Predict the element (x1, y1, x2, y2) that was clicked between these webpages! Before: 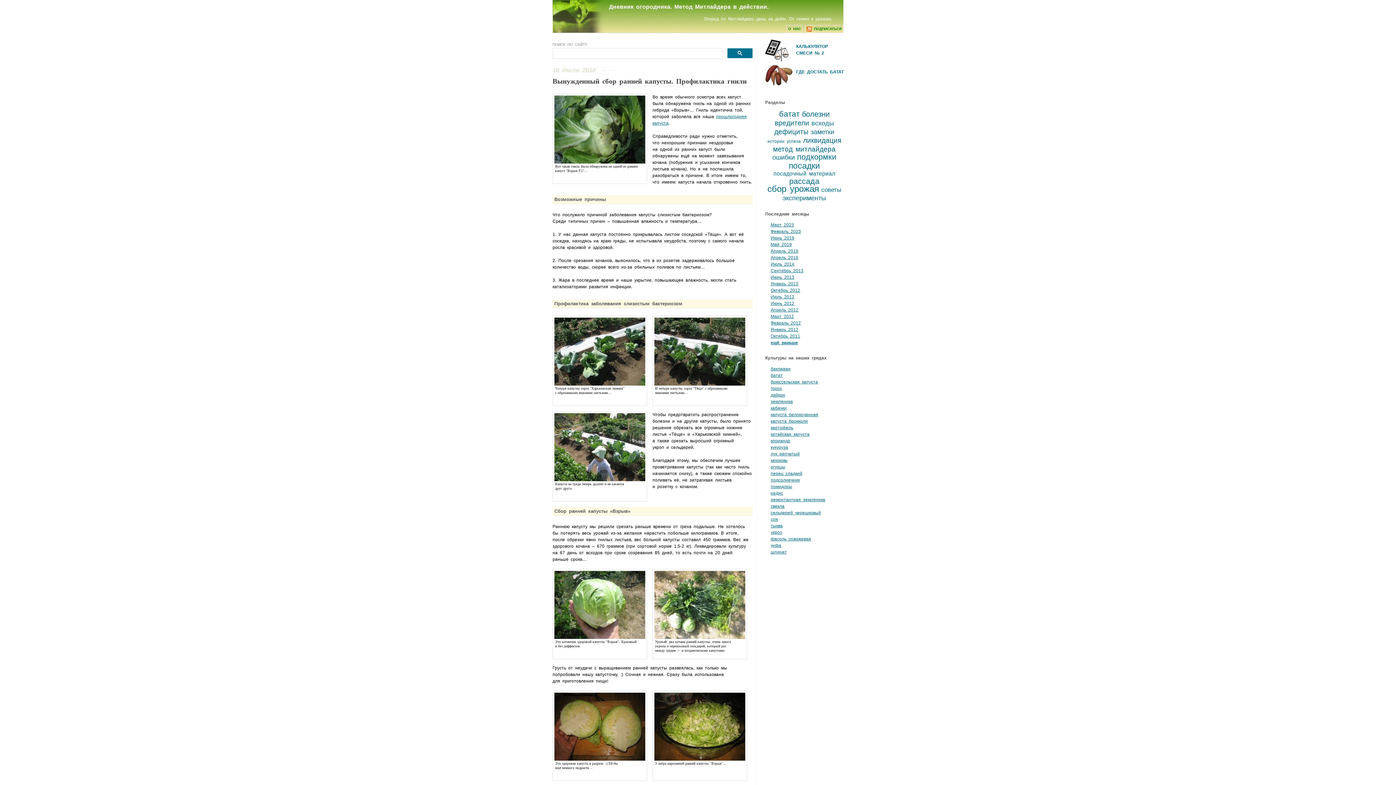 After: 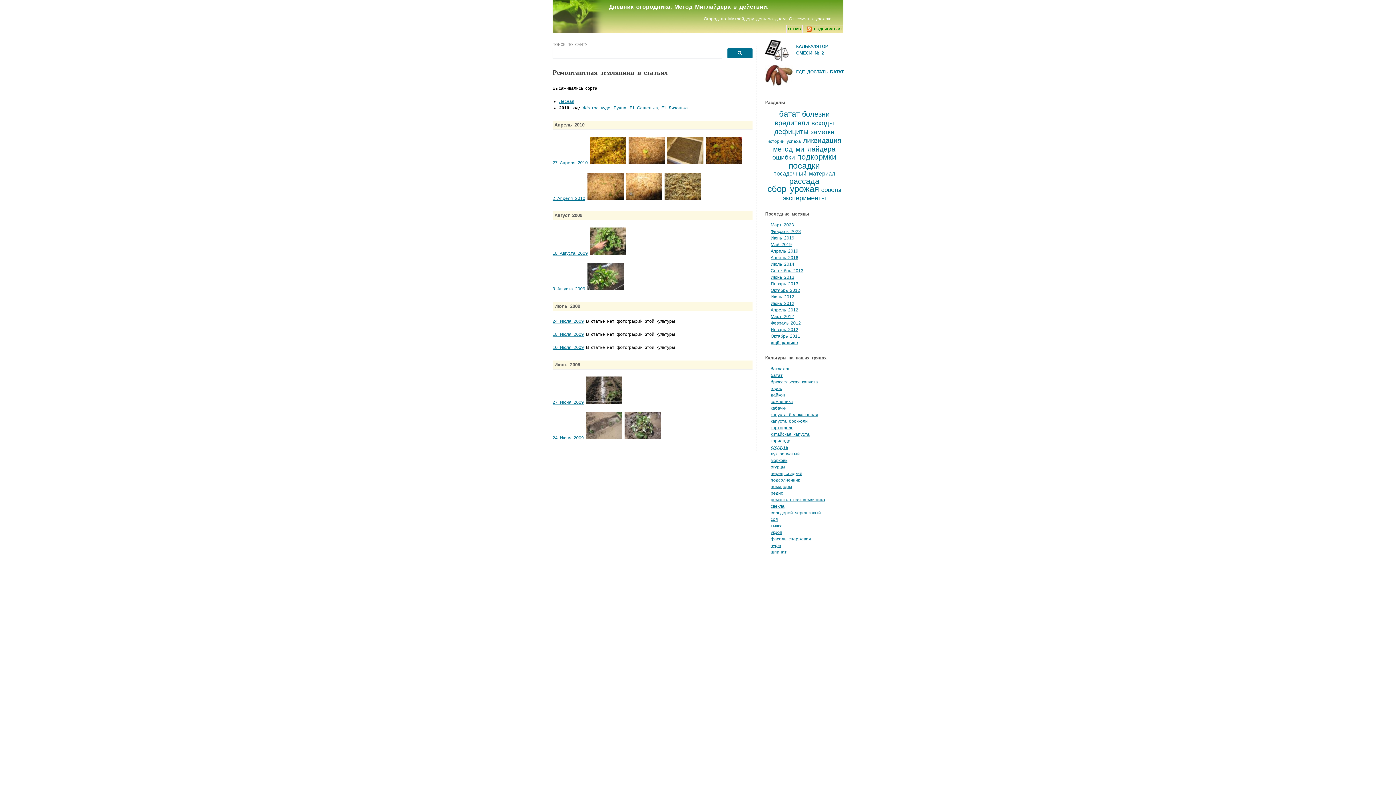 Action: label: ремонтантная земляника bbox: (770, 497, 825, 502)